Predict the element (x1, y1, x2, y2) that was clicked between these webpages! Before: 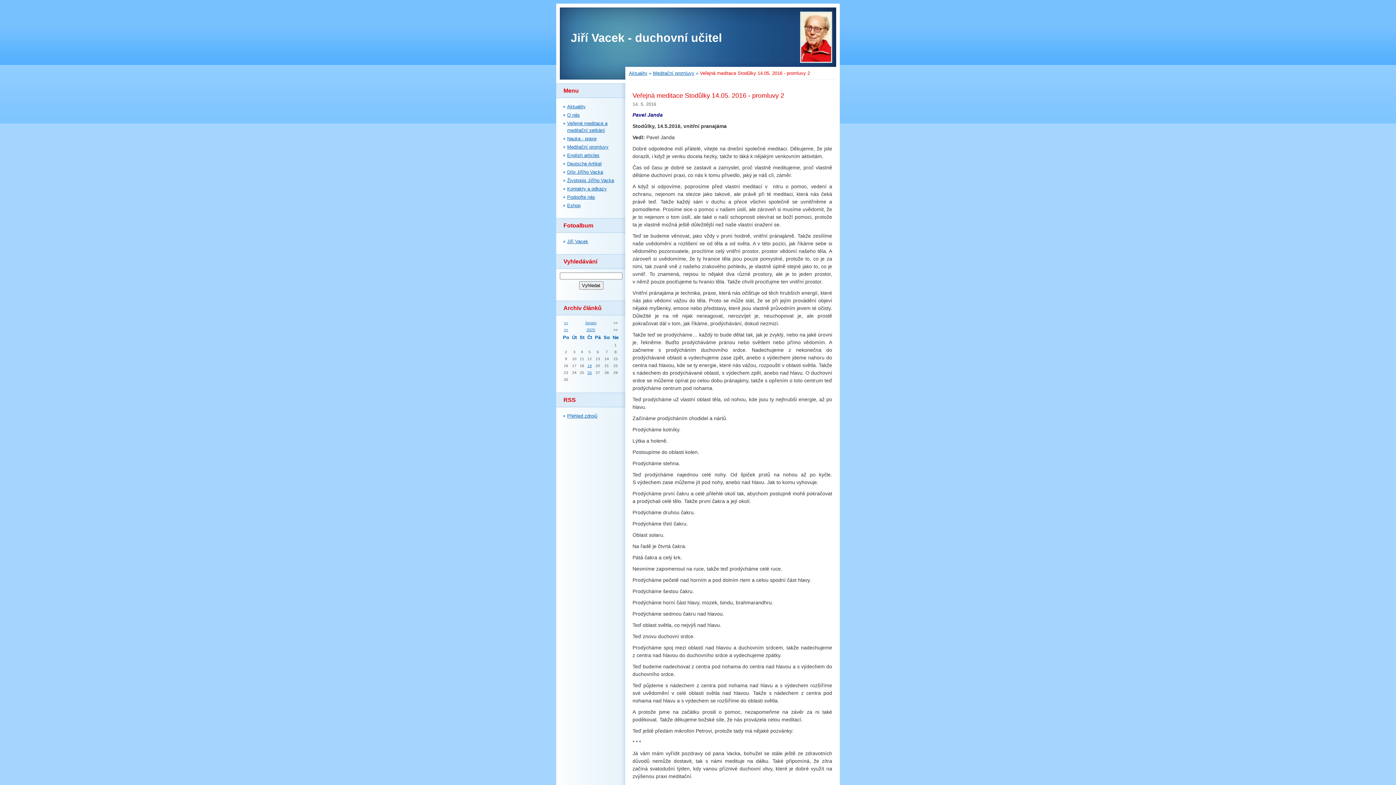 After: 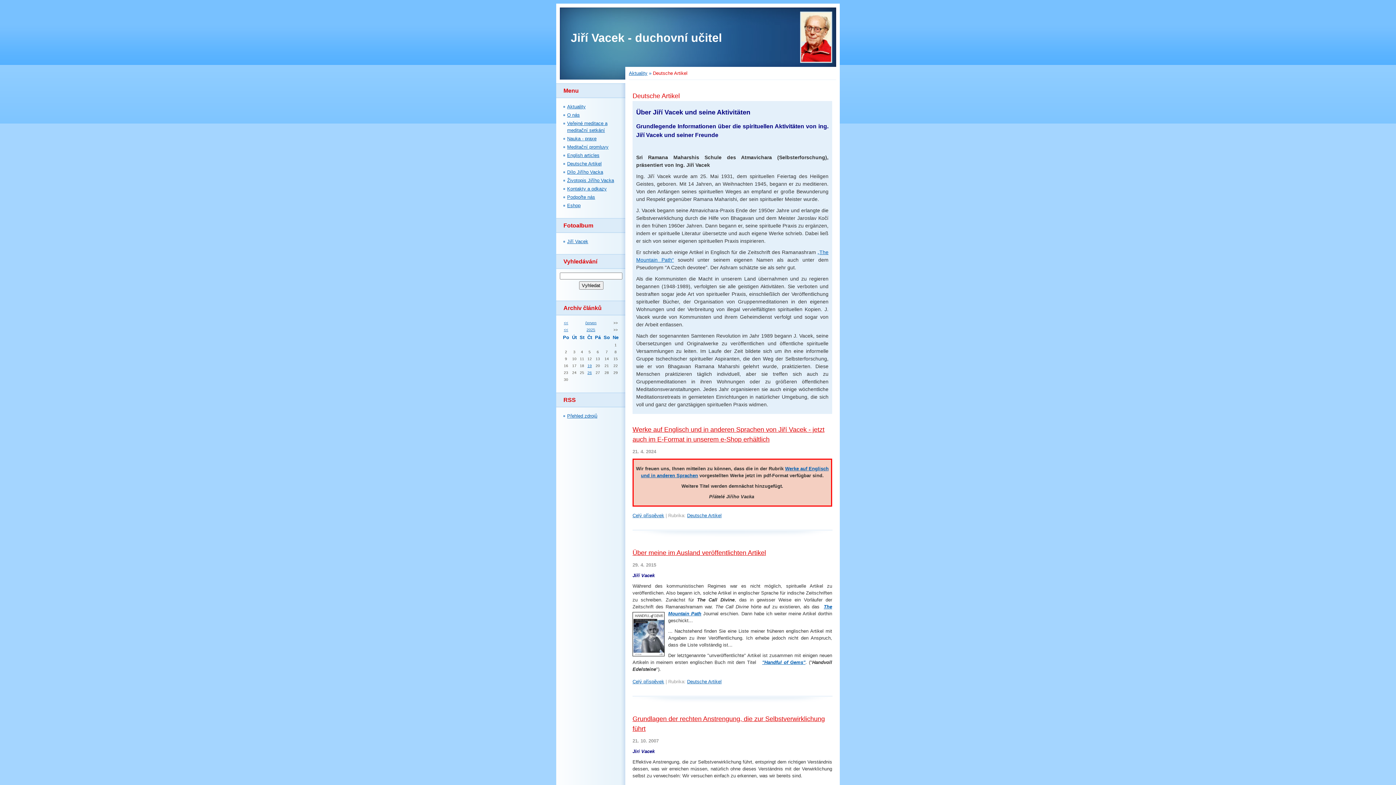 Action: label: Deutsche Artikel bbox: (567, 161, 601, 166)